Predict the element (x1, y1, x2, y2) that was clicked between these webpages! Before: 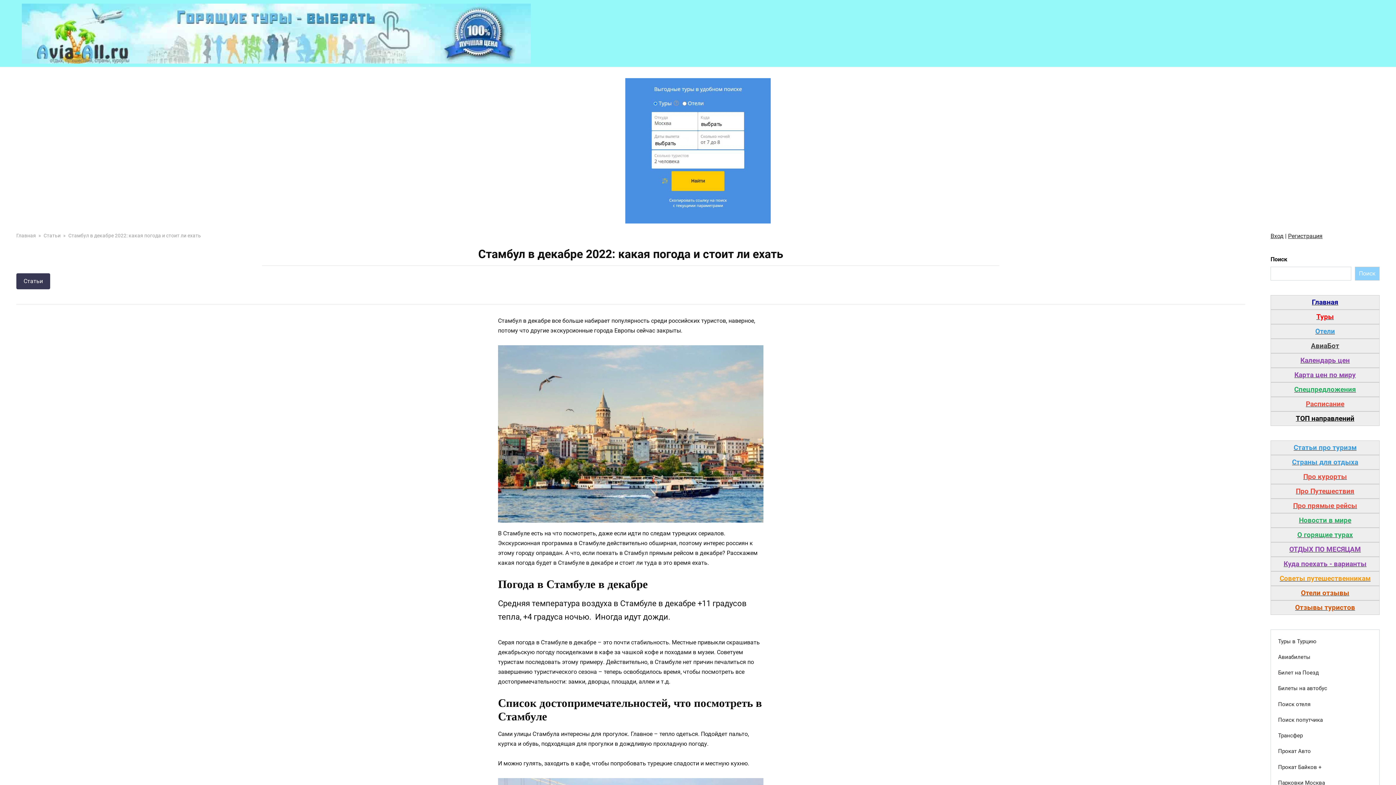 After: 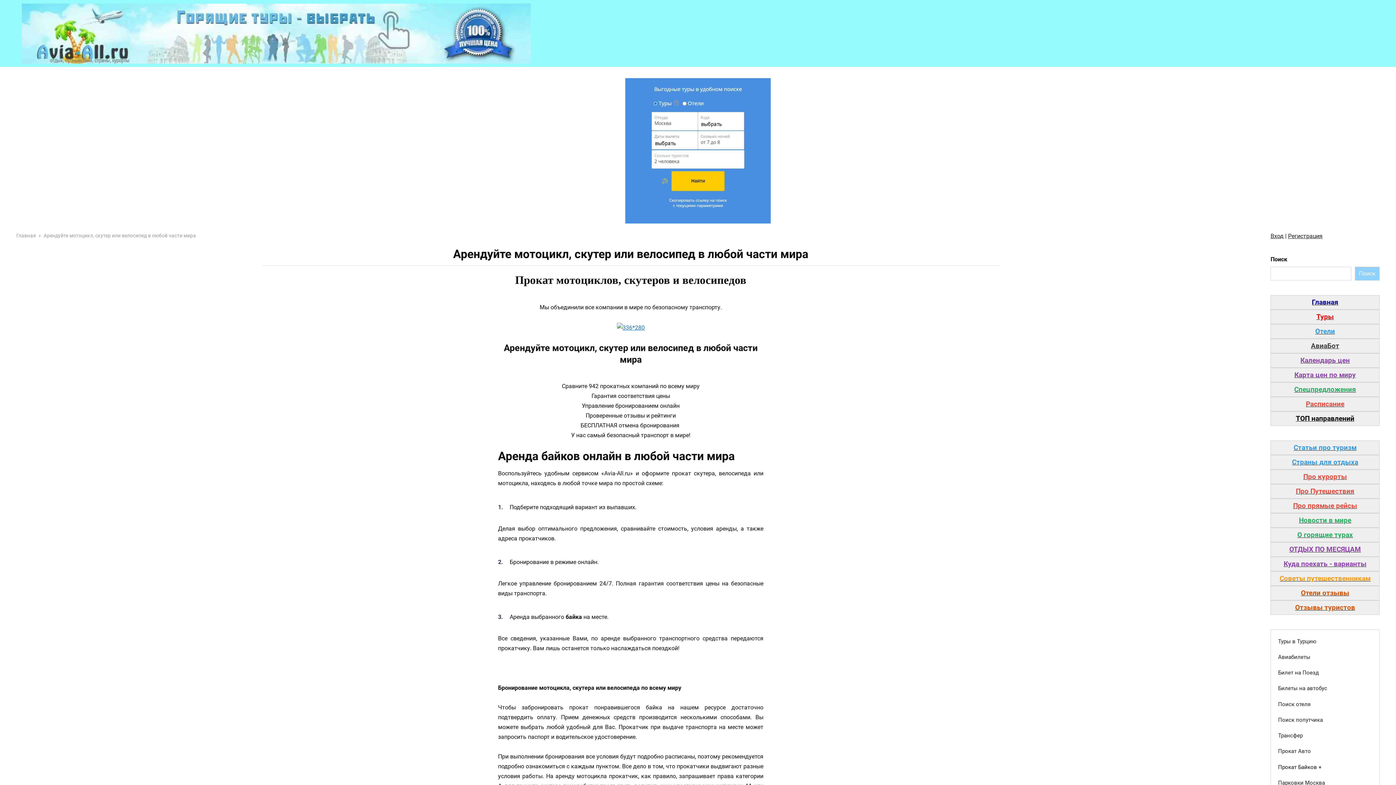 Action: label: Прокат Байков + bbox: (1271, 759, 1379, 775)